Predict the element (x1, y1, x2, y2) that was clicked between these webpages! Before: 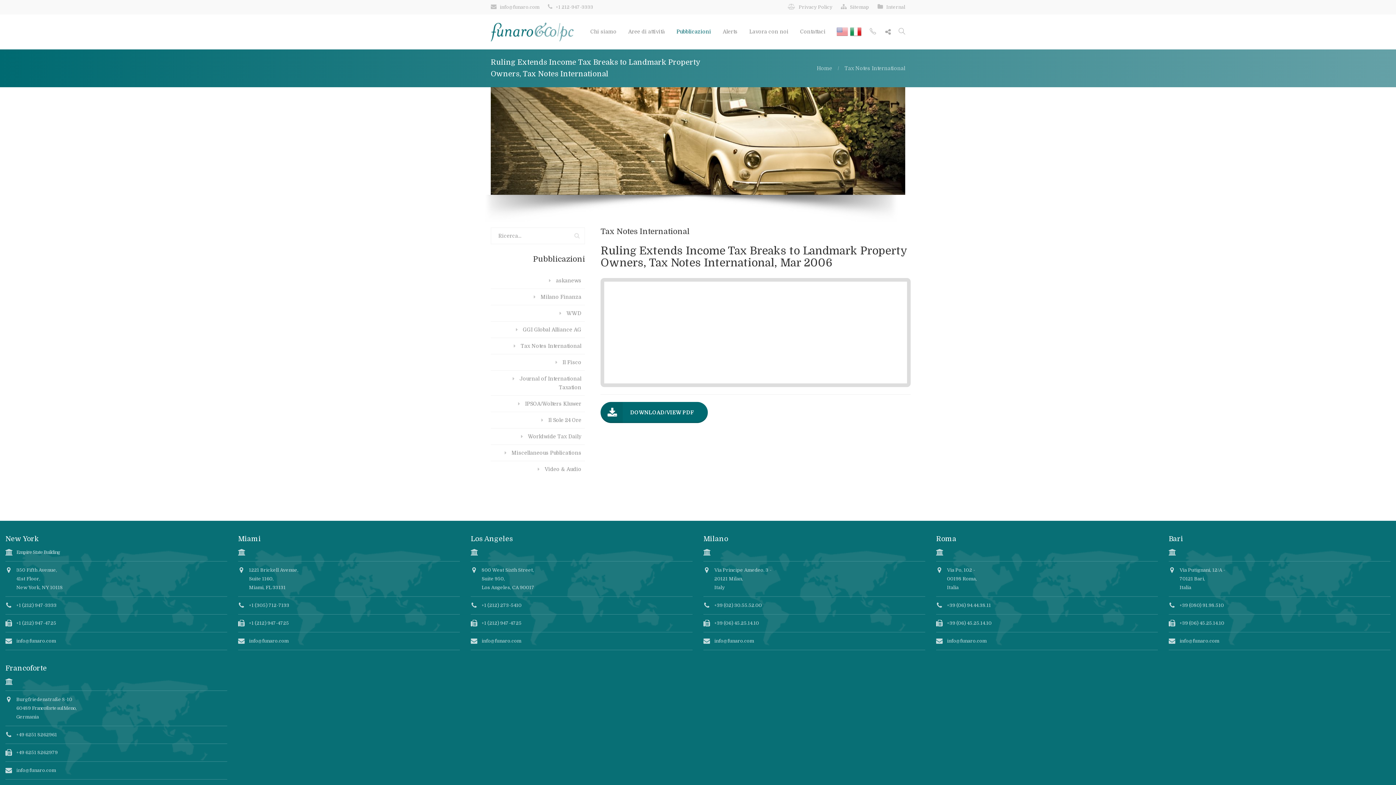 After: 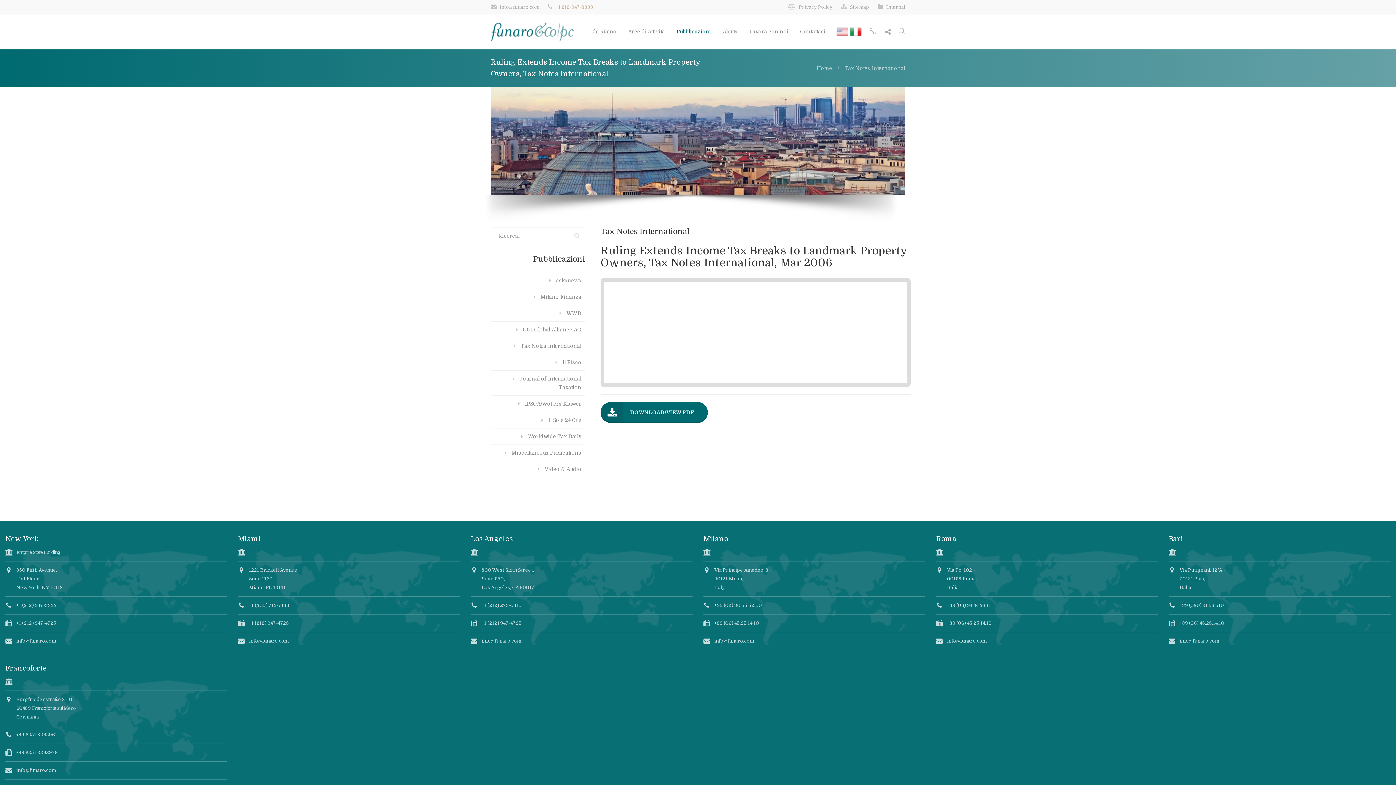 Action: label: +1 212-947-3333 bbox: (556, 4, 593, 9)